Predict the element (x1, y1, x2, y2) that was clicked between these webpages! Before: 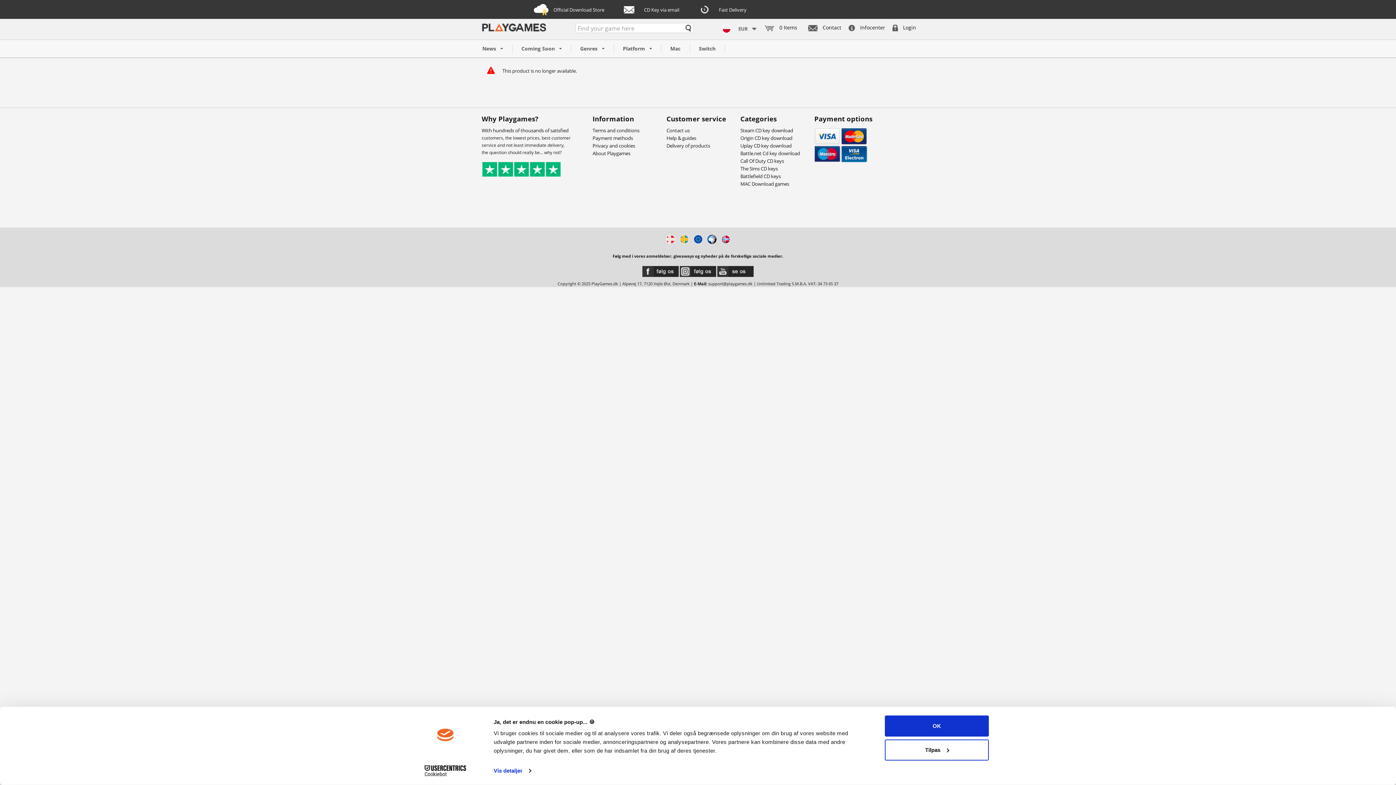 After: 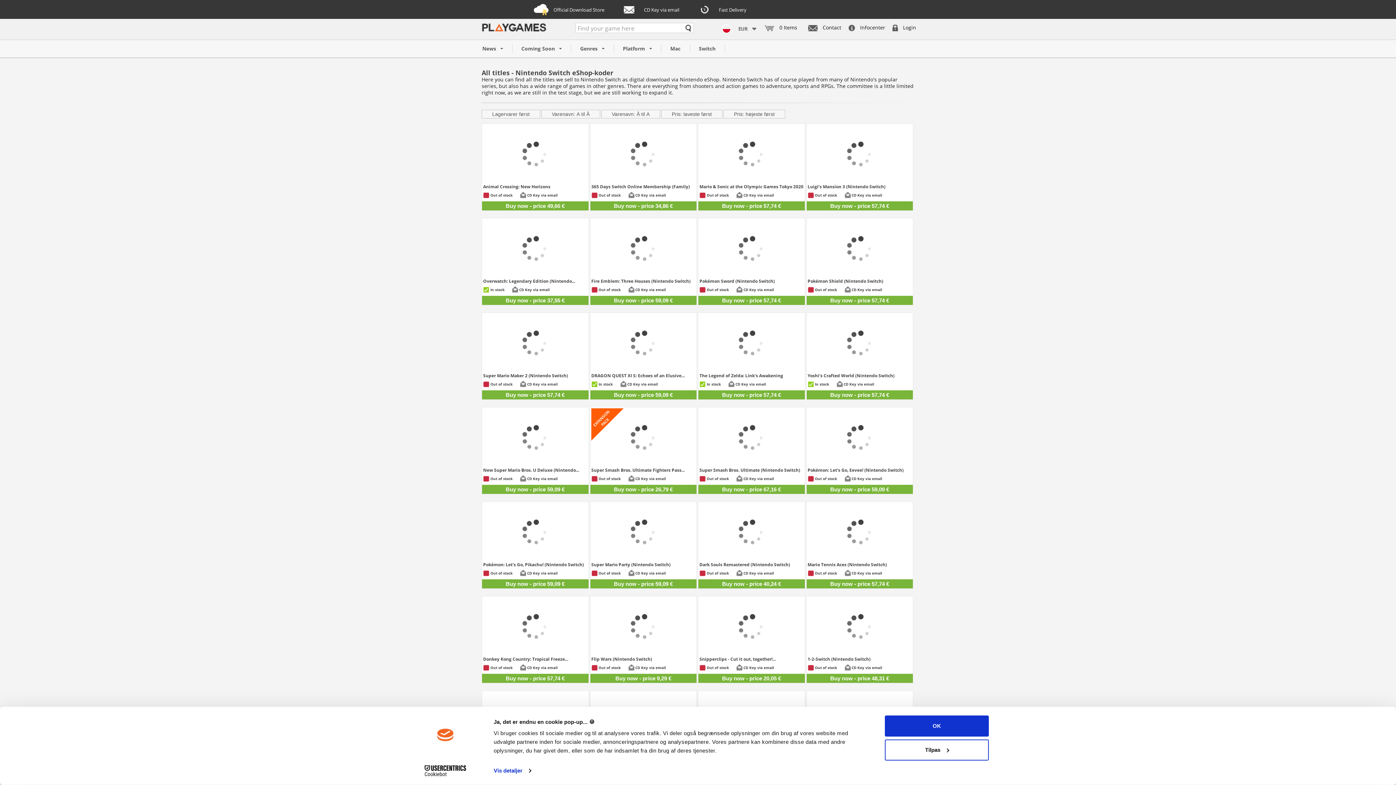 Action: label: Switch bbox: (690, 44, 725, 52)